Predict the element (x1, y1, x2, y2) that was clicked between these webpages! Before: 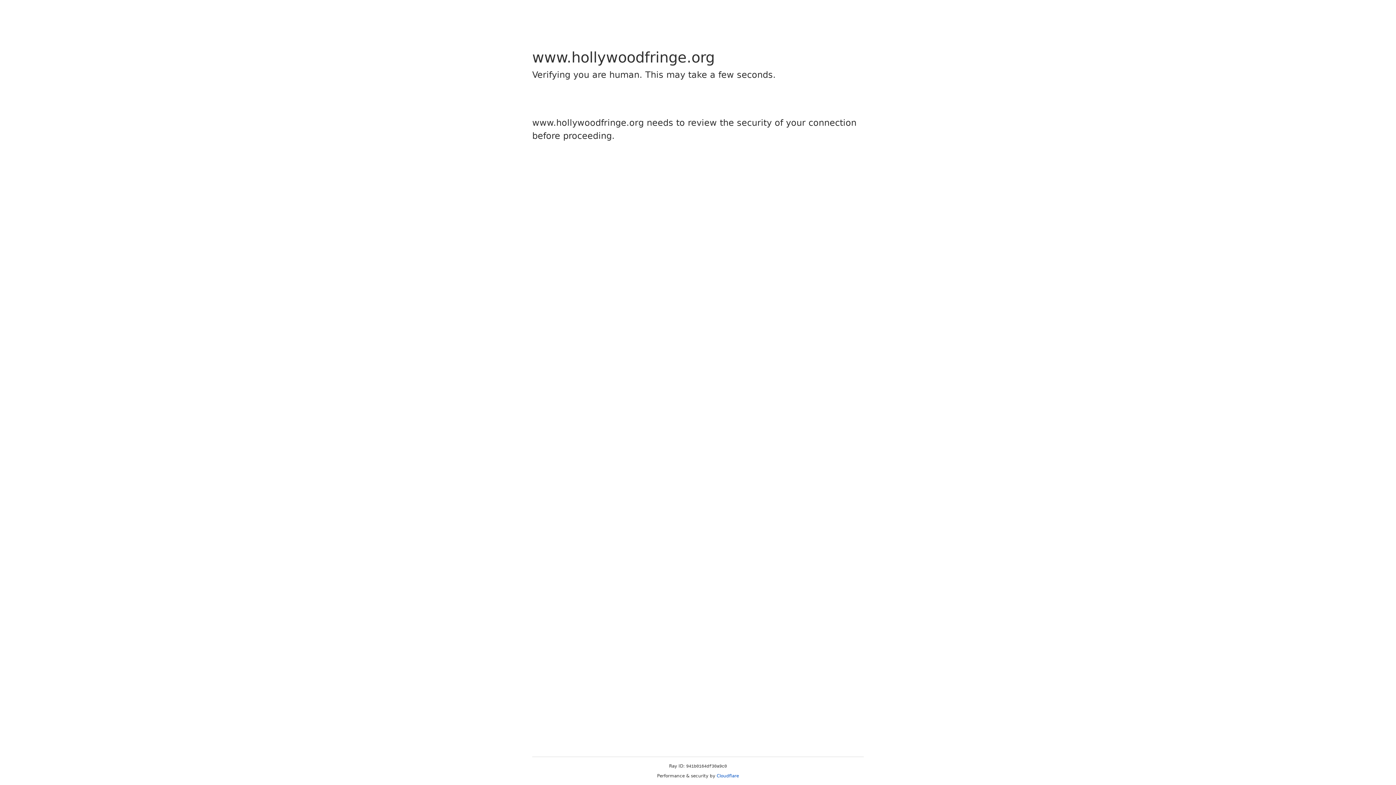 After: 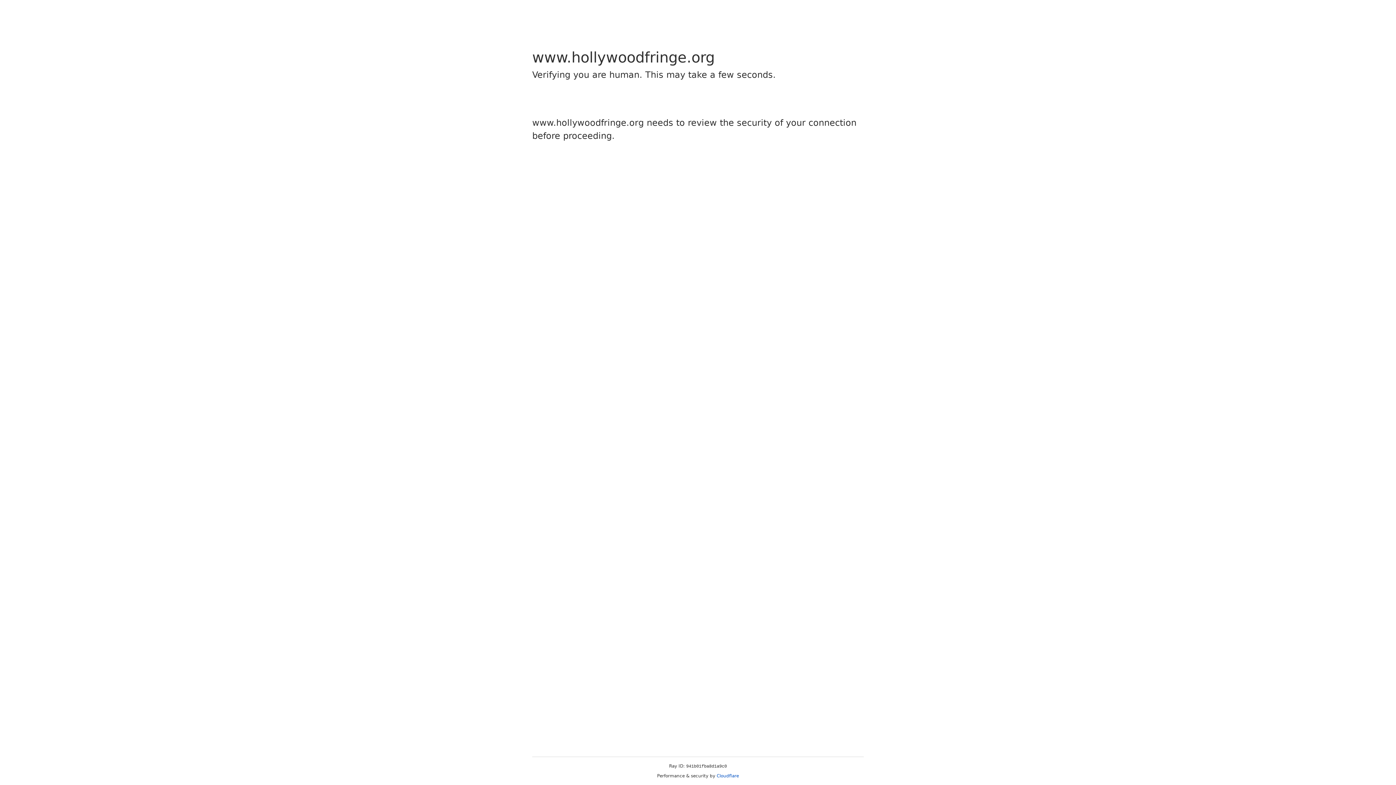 Action: bbox: (716, 773, 739, 778) label: Cloudflare